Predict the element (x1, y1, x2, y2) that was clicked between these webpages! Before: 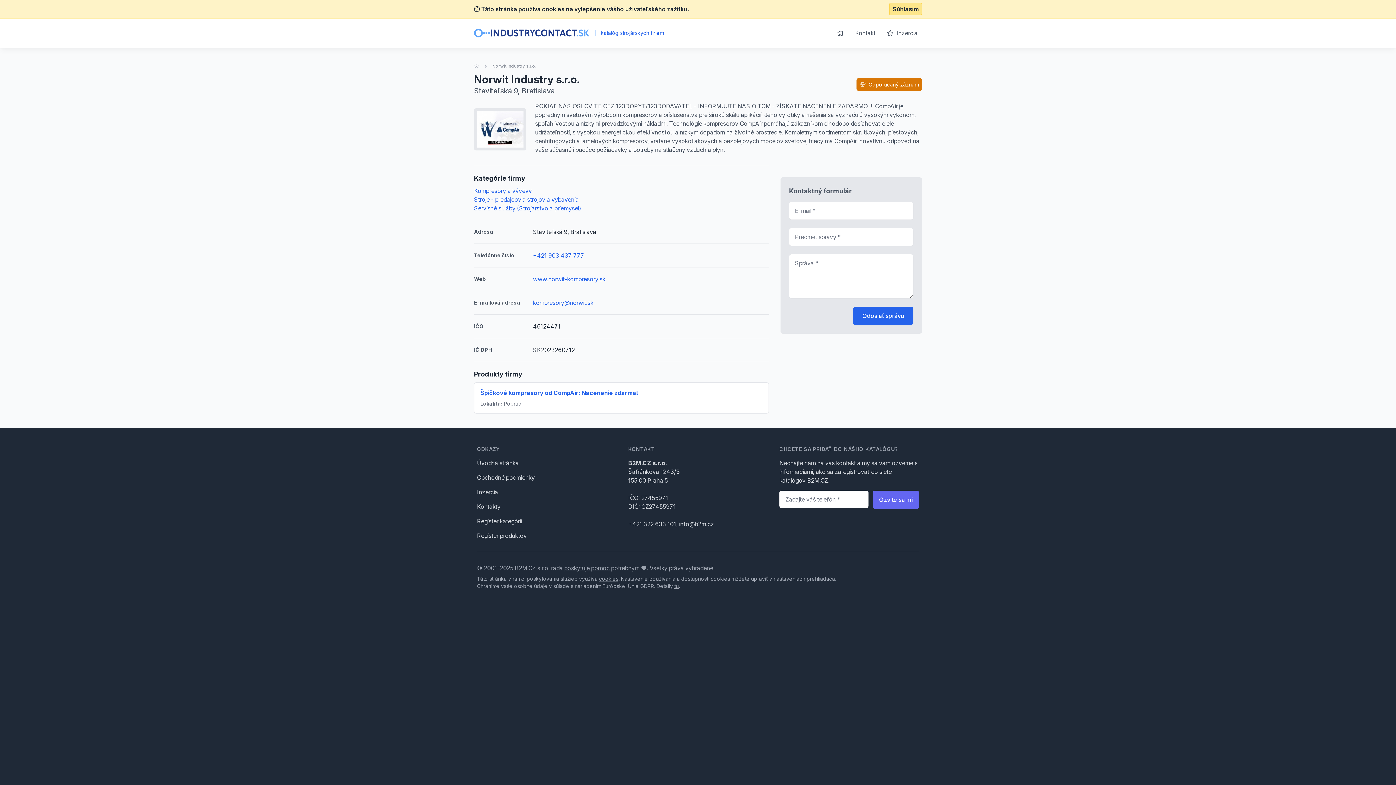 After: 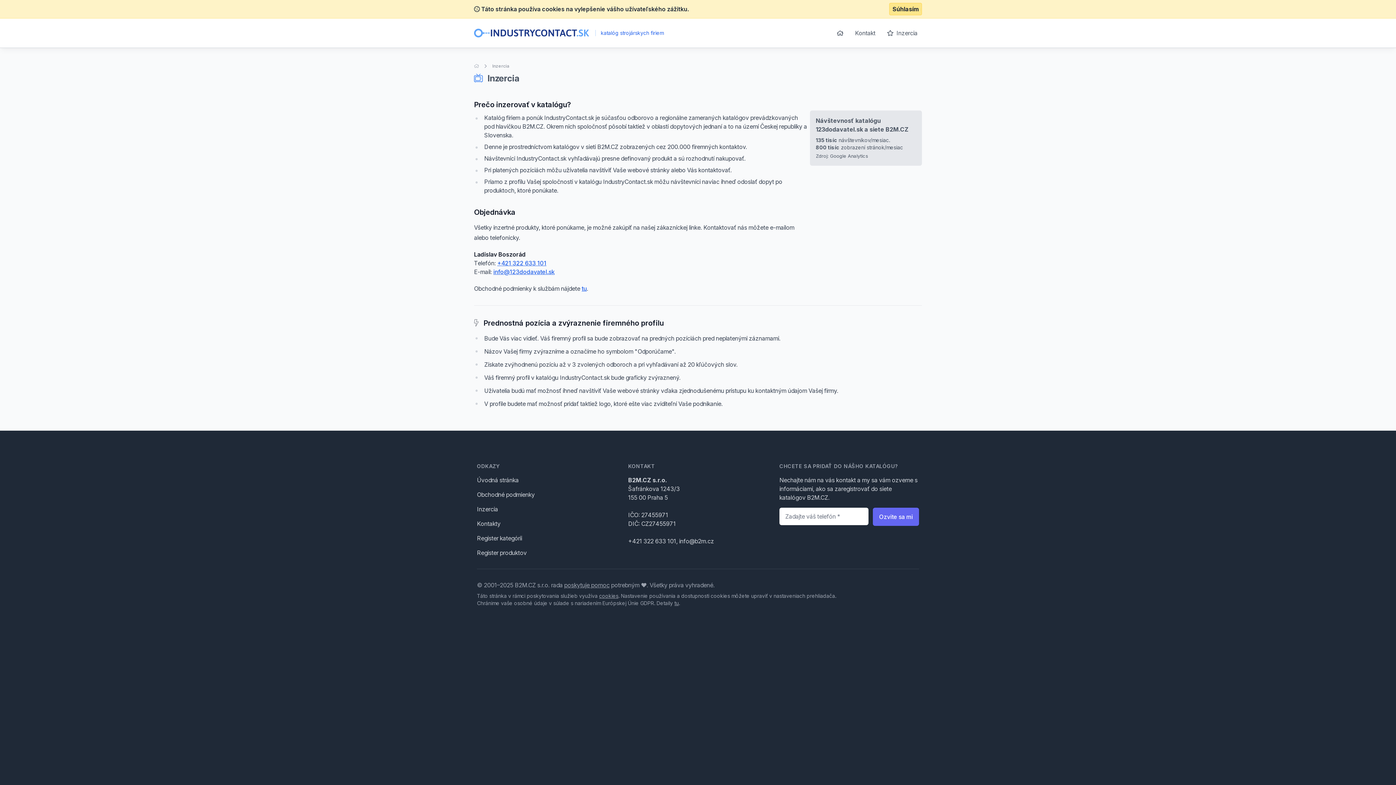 Action: label:  Inzercia bbox: (882, 24, 922, 41)